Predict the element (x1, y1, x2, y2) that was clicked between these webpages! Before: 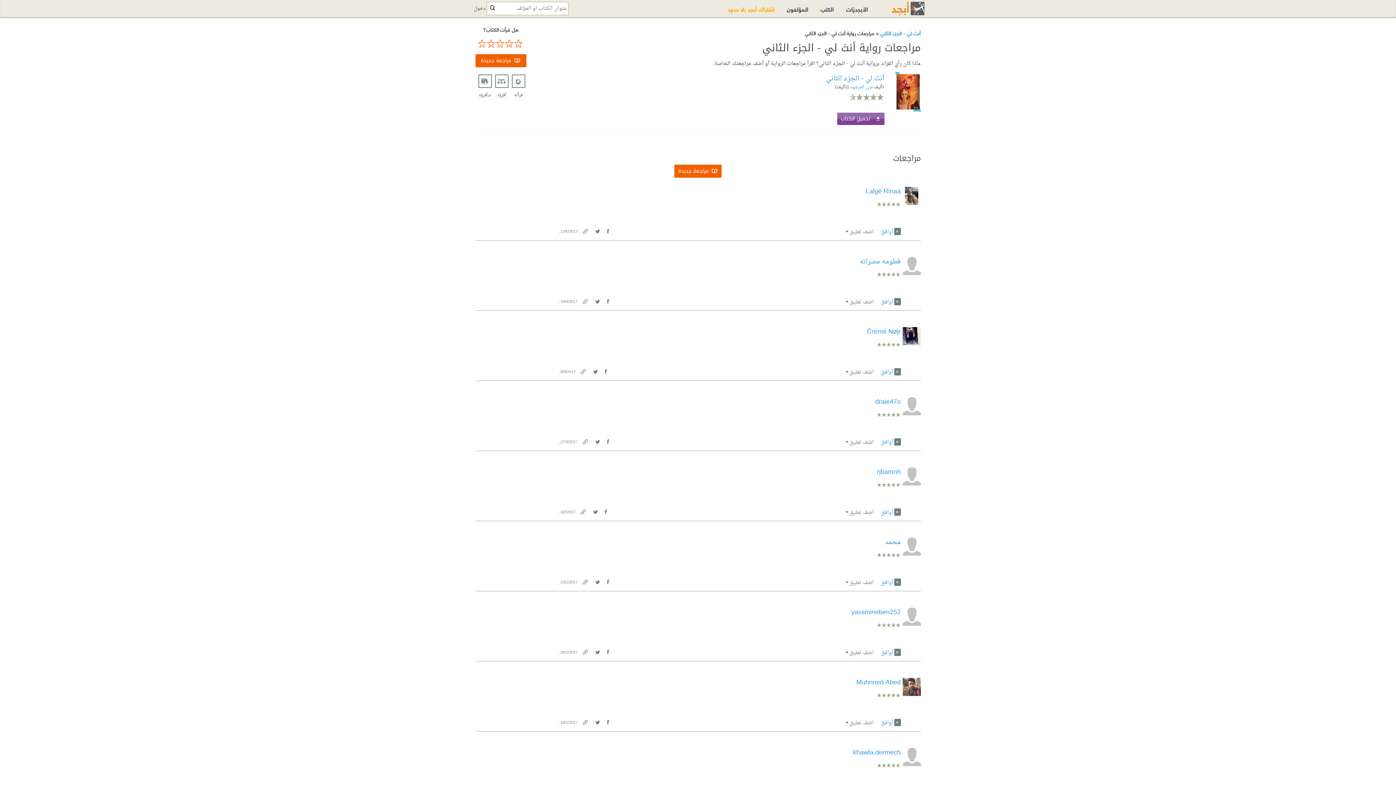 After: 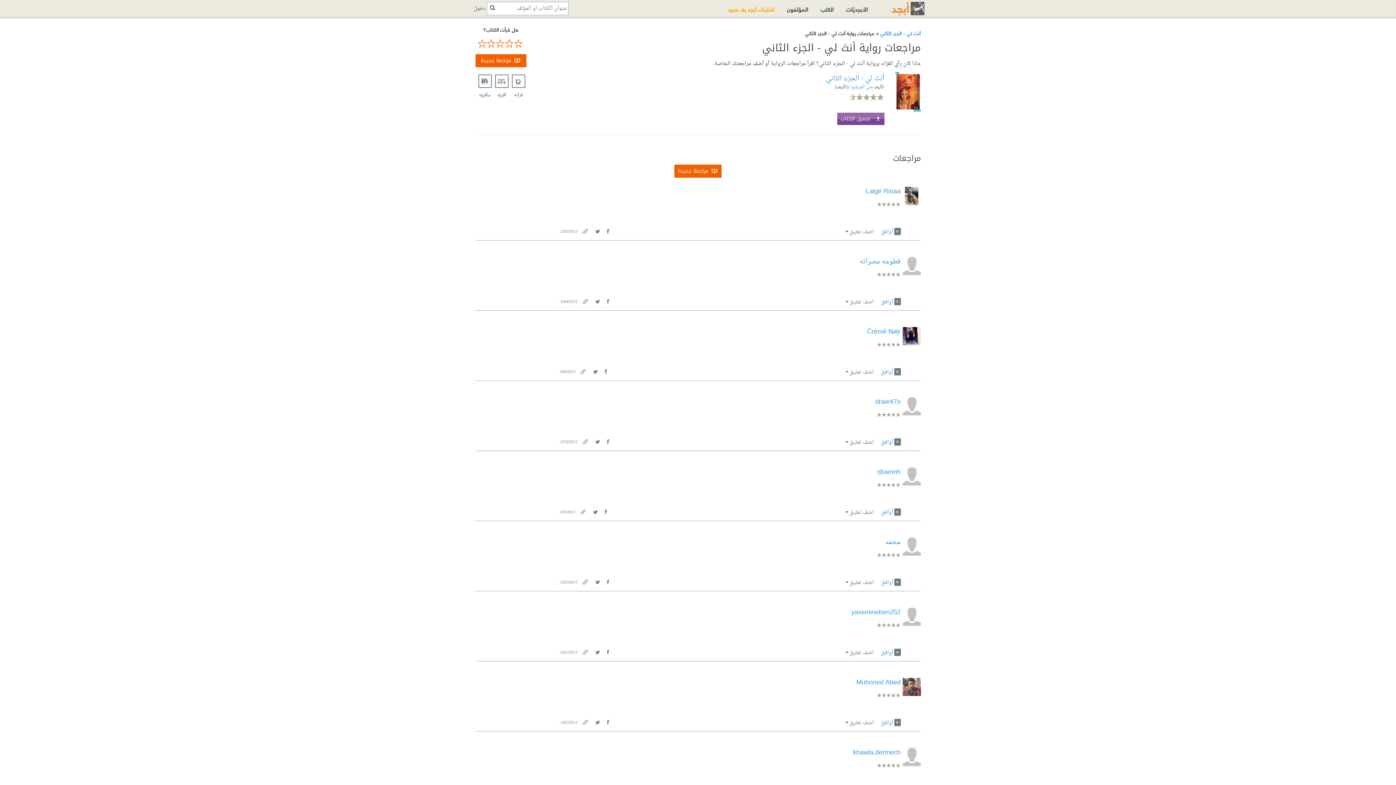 Action: label: Link bbox: (579, 368, 586, 374)